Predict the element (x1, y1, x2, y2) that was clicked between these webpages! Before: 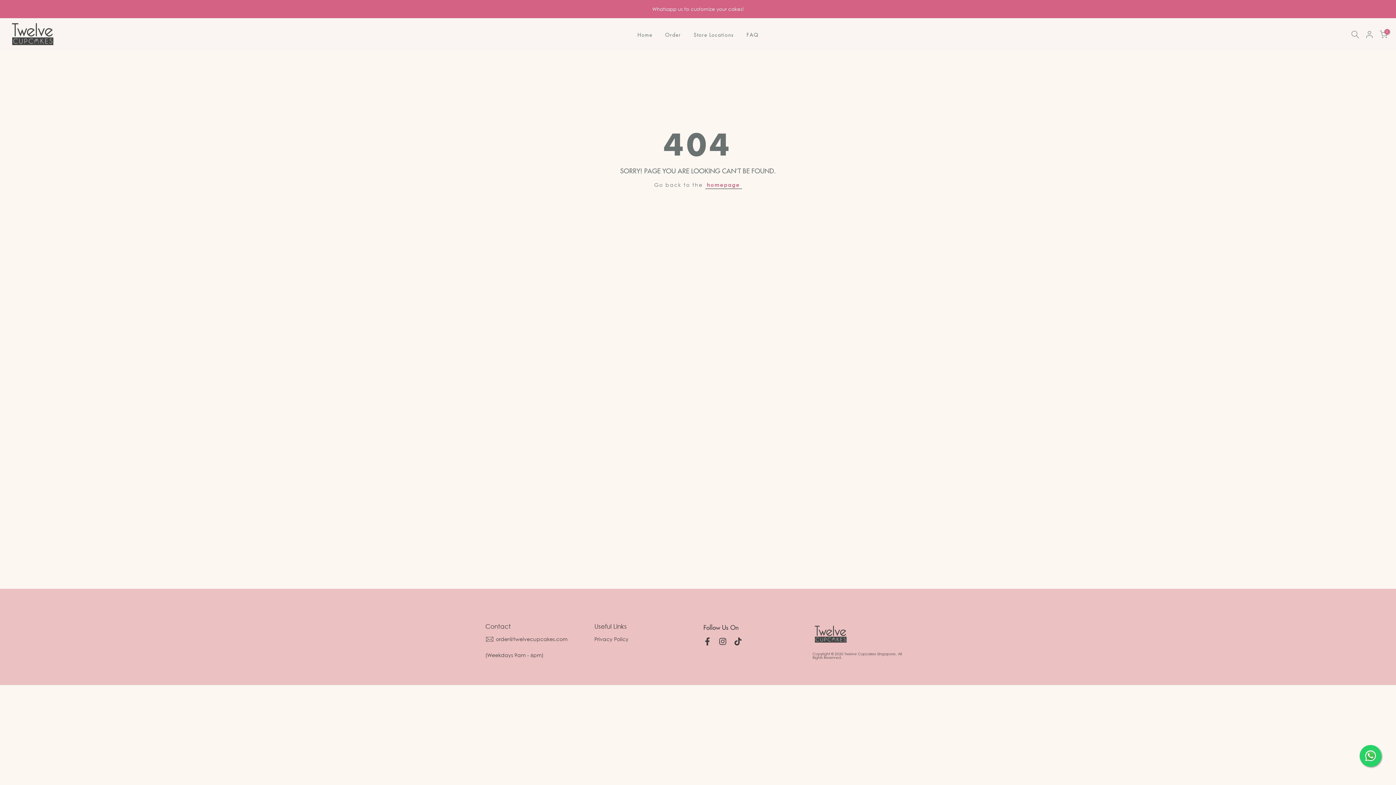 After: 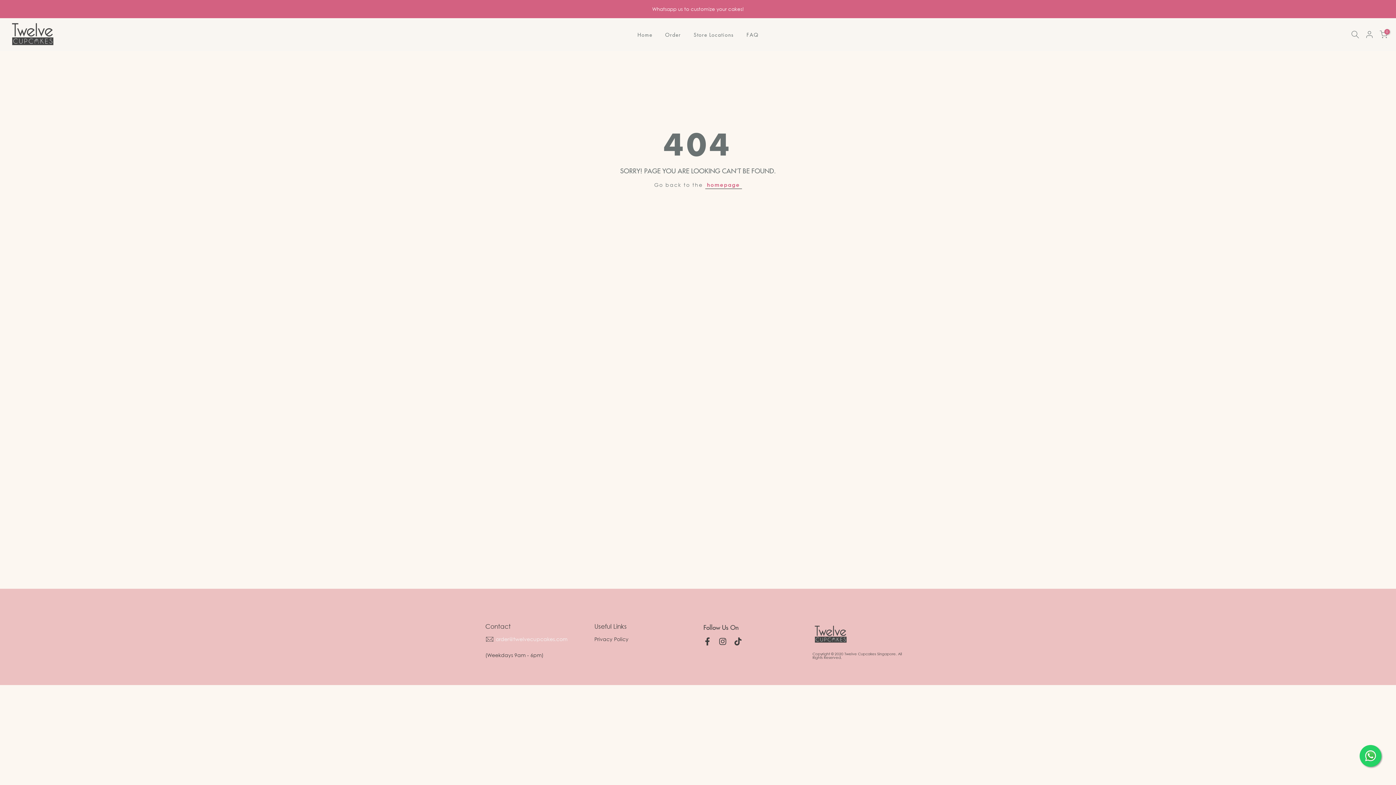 Action: bbox: (496, 636, 567, 642) label: order@twelvecupcakes.com